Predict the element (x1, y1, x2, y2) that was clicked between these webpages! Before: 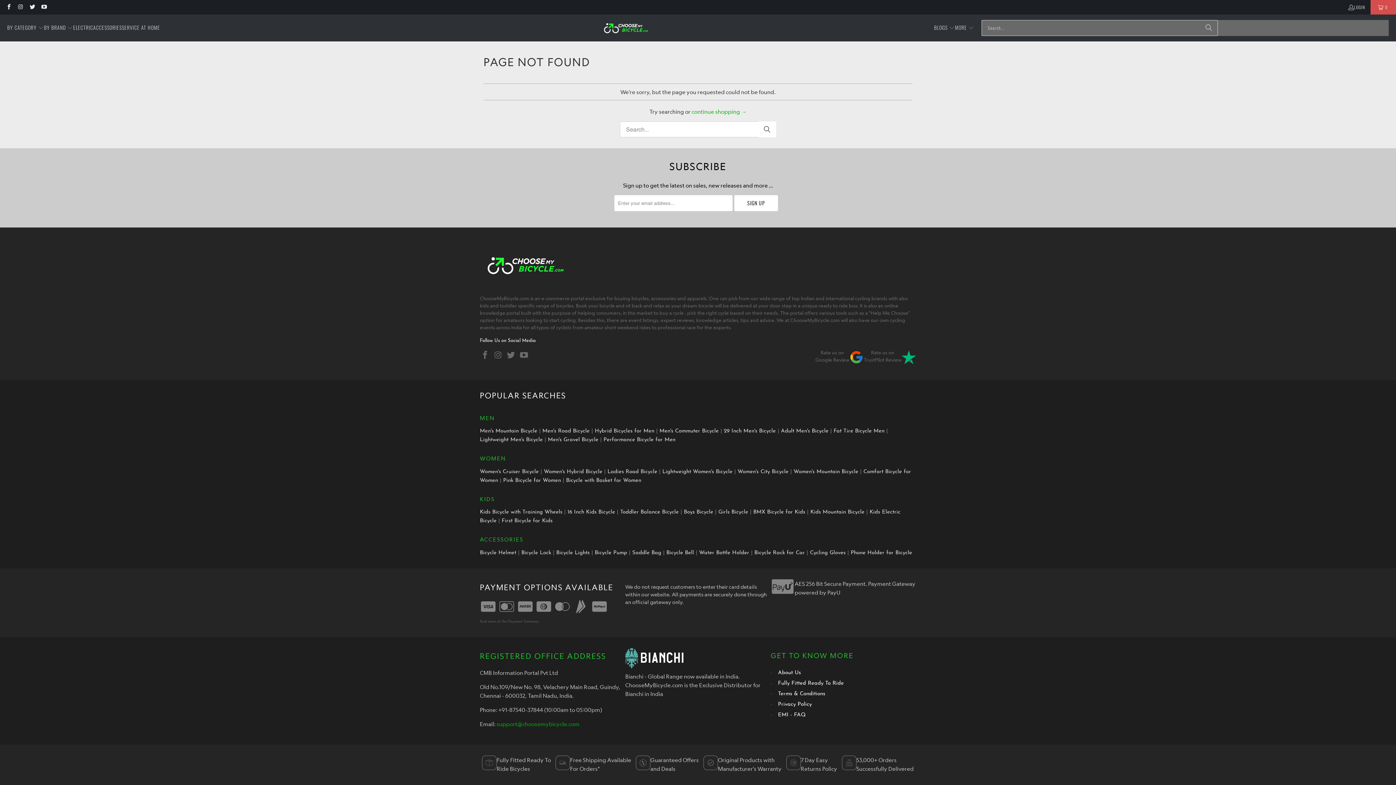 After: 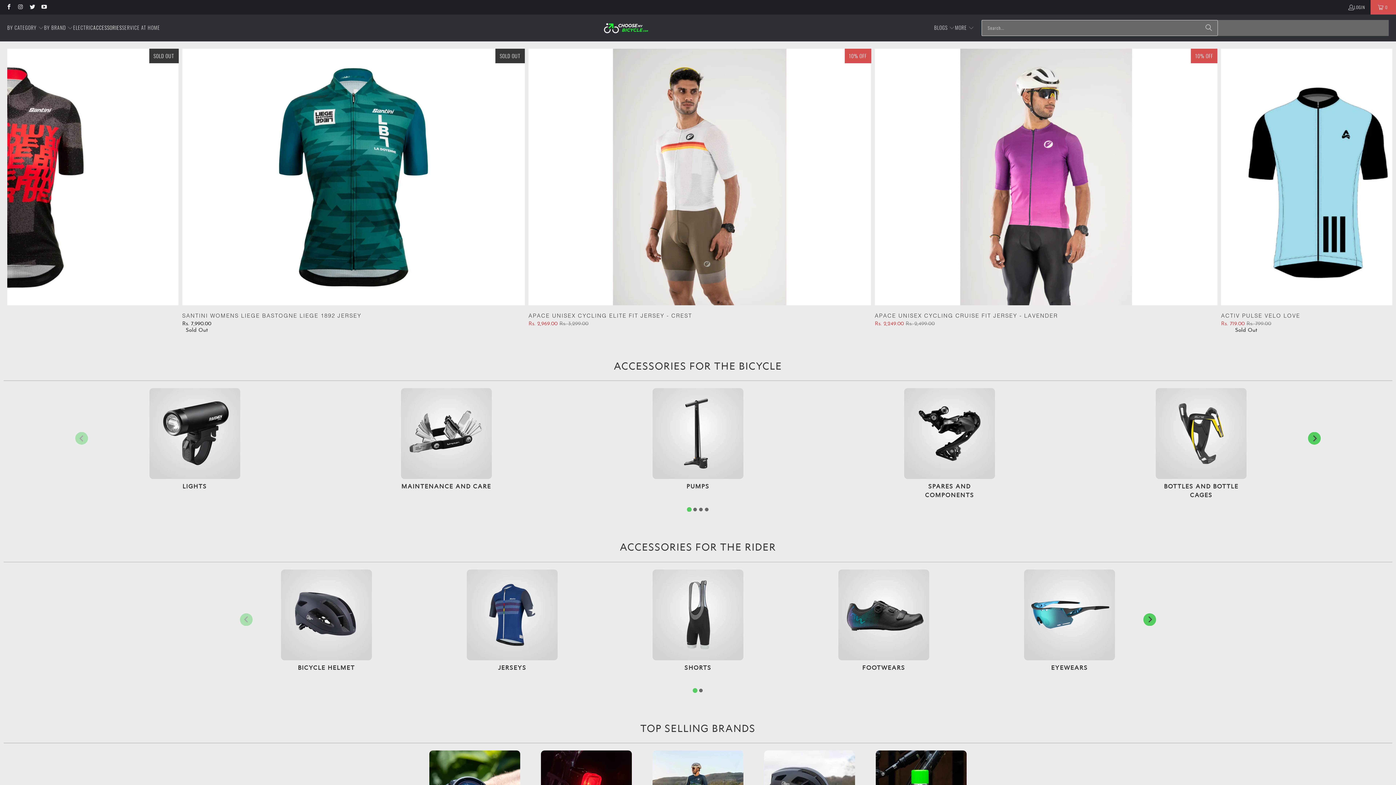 Action: label: ACCESSORIES bbox: (93, 19, 121, 36)